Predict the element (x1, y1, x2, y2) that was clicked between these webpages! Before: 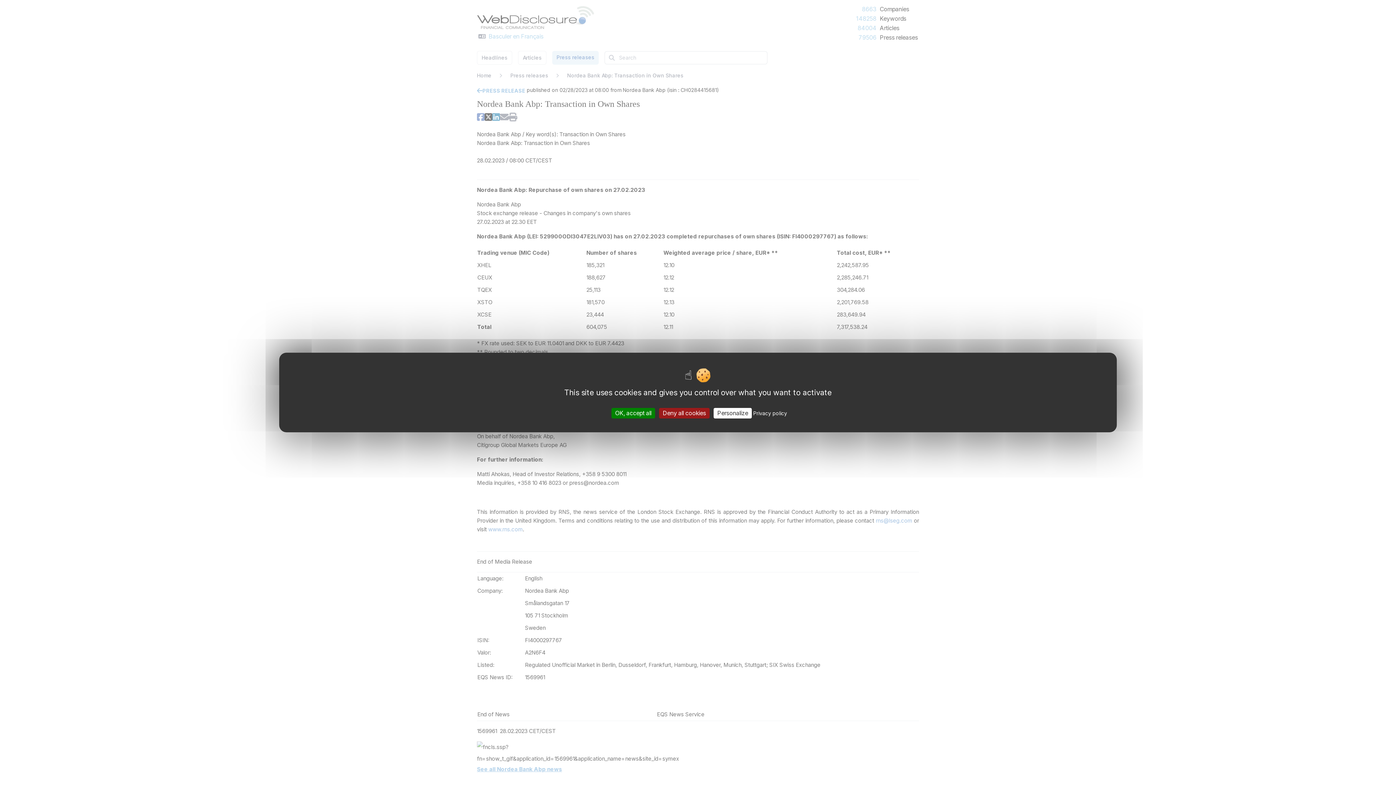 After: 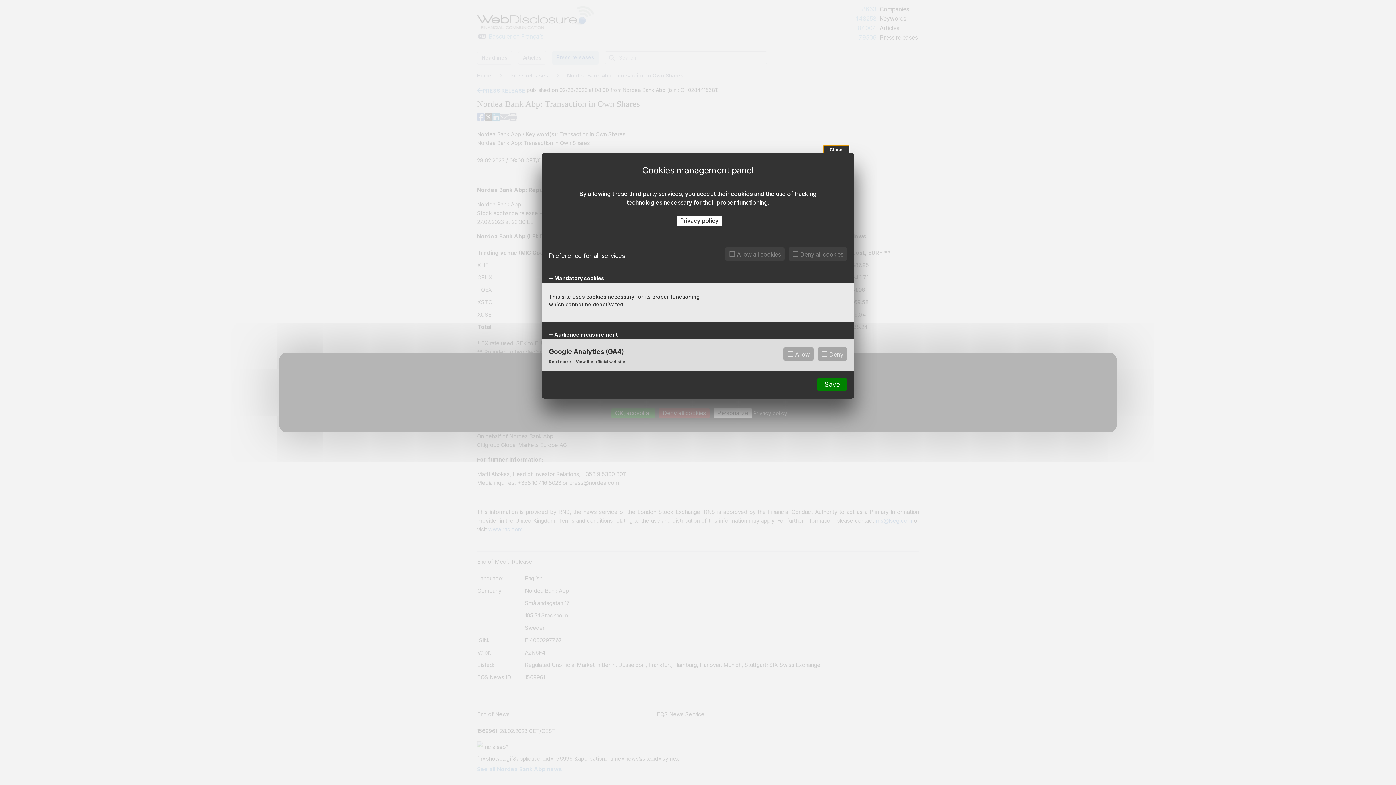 Action: bbox: (713, 408, 752, 418) label: Personalize (modal window)